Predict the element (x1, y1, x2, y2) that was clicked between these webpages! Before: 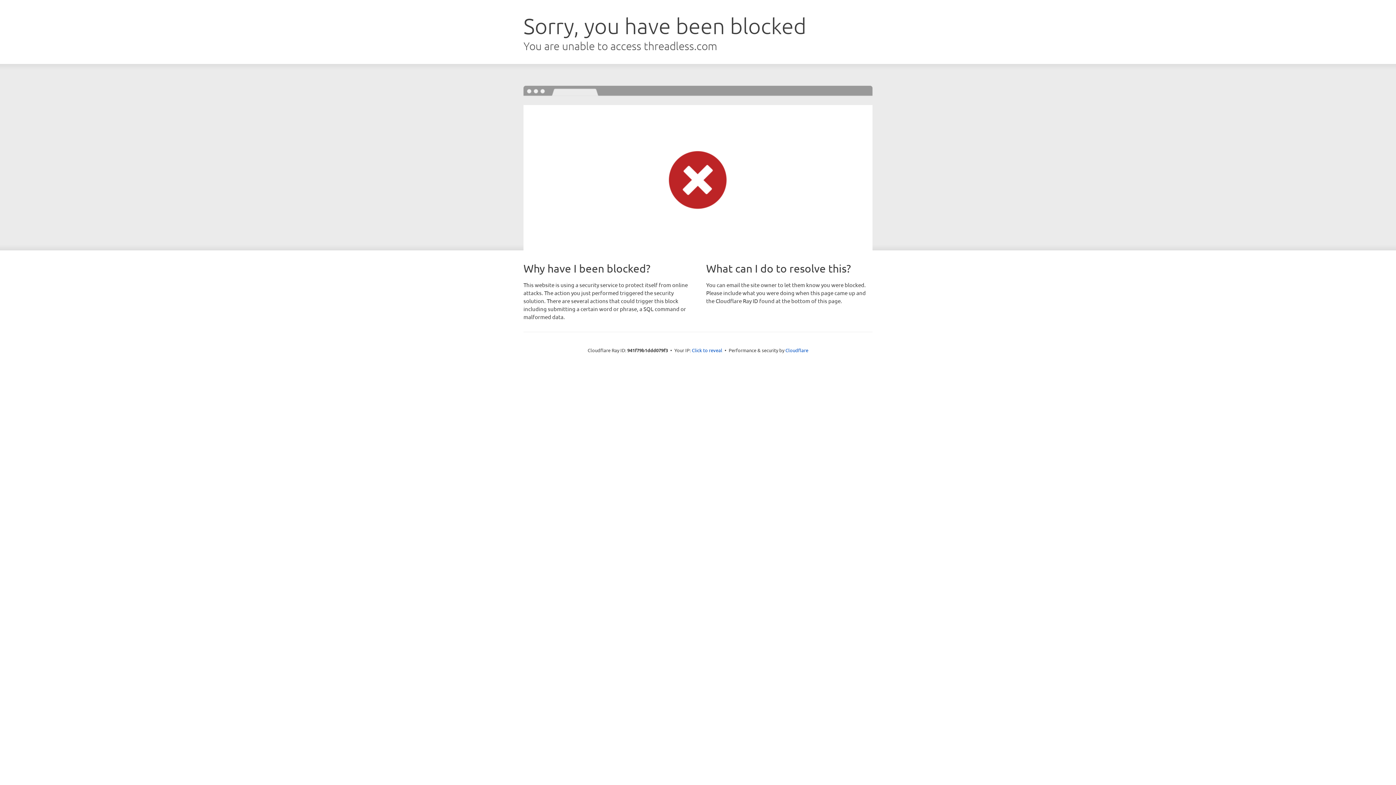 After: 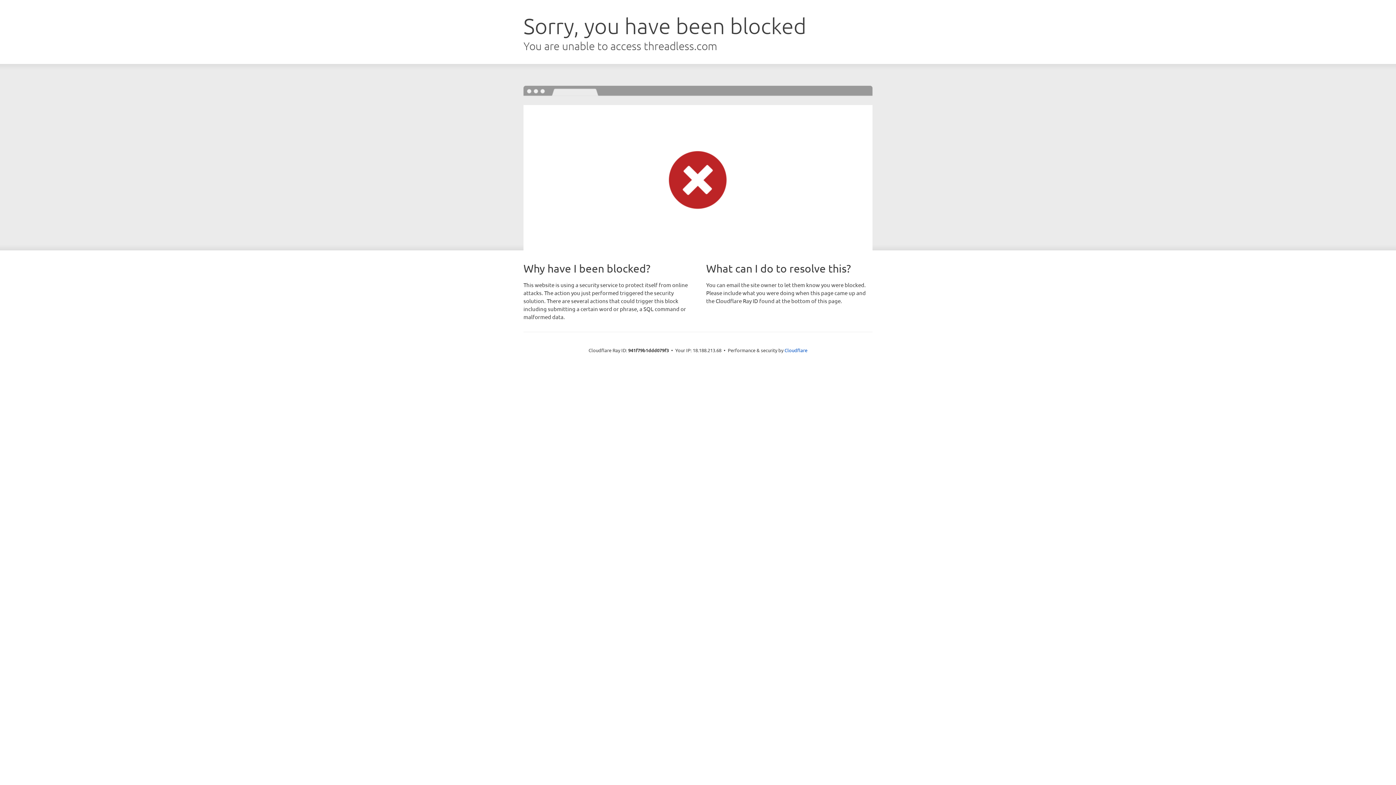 Action: label: Click to reveal bbox: (692, 346, 722, 353)